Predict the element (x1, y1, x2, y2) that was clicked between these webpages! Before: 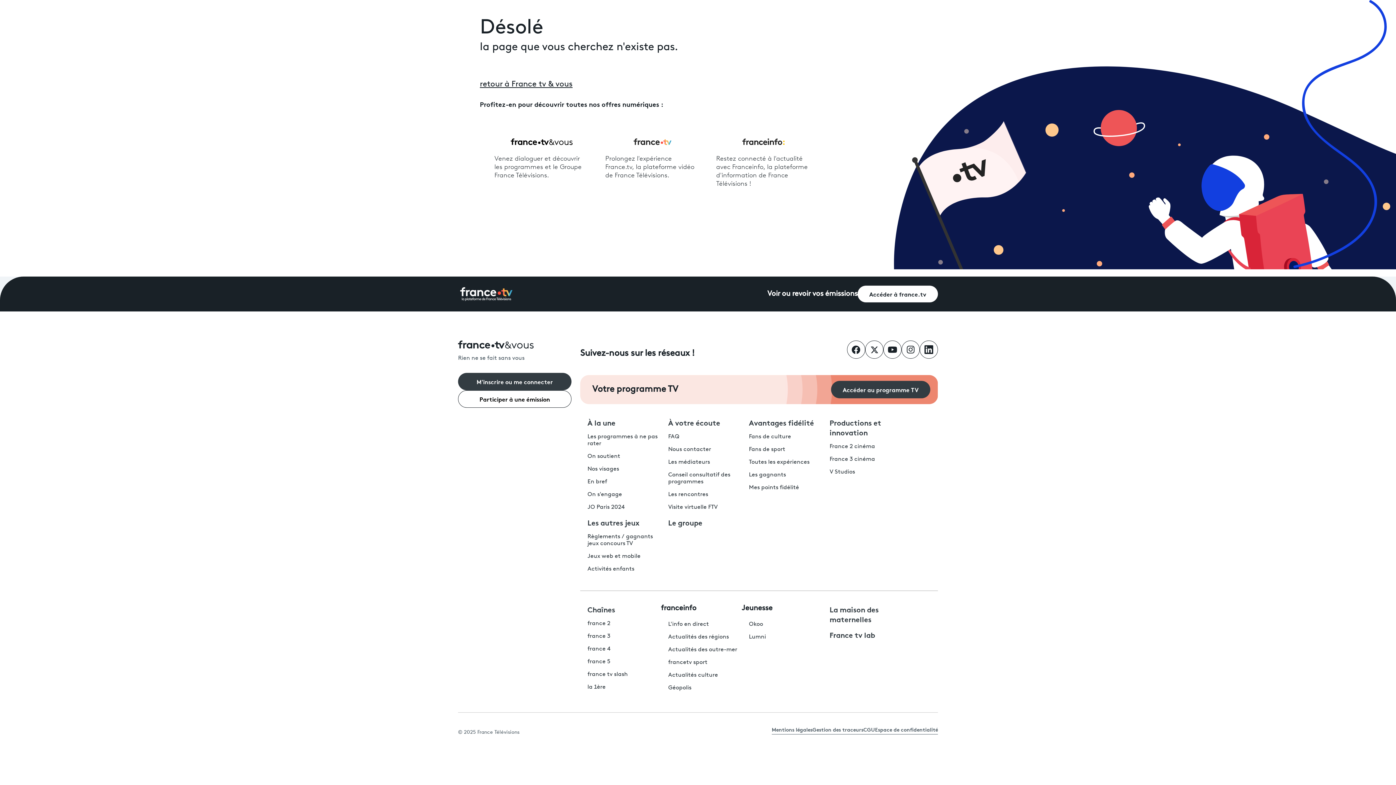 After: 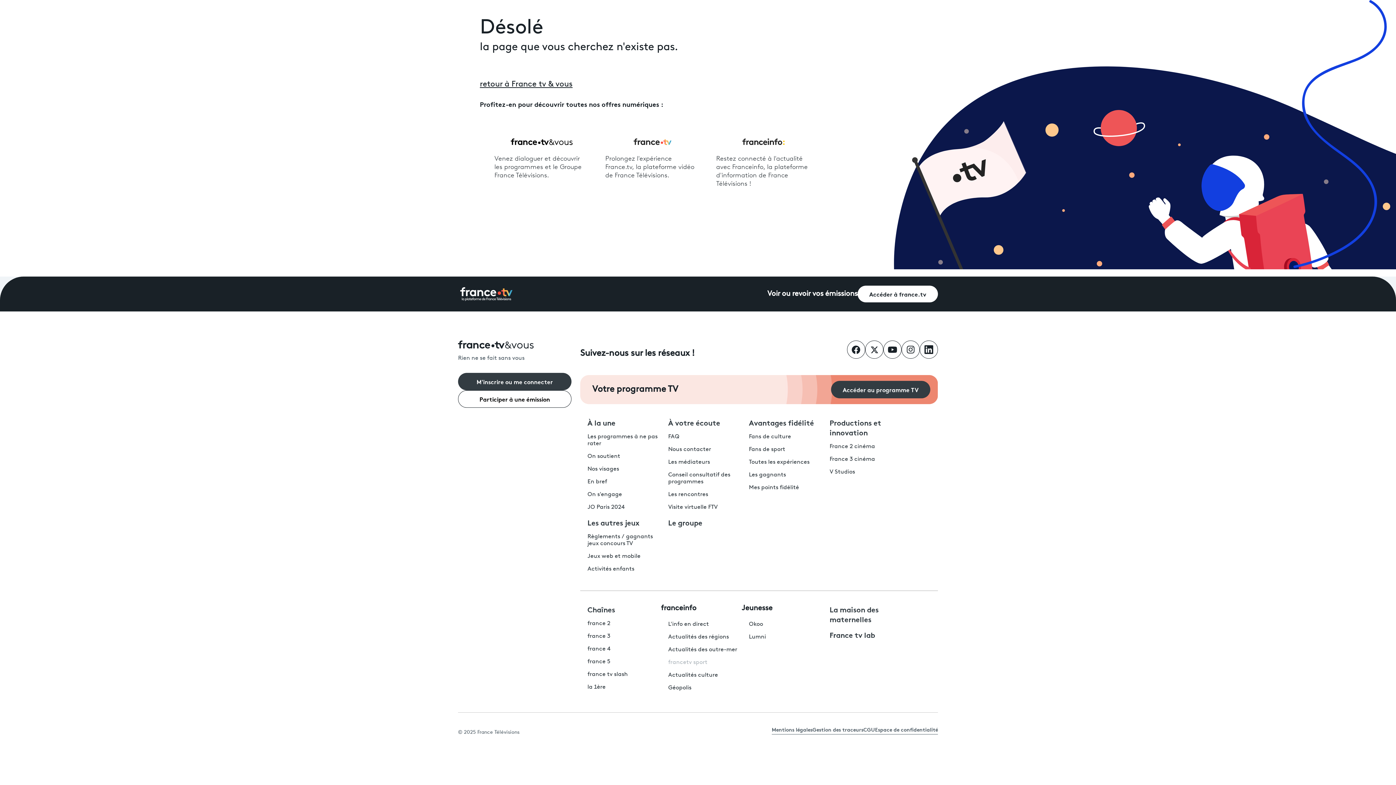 Action: bbox: (668, 660, 707, 665) label: francetv sport